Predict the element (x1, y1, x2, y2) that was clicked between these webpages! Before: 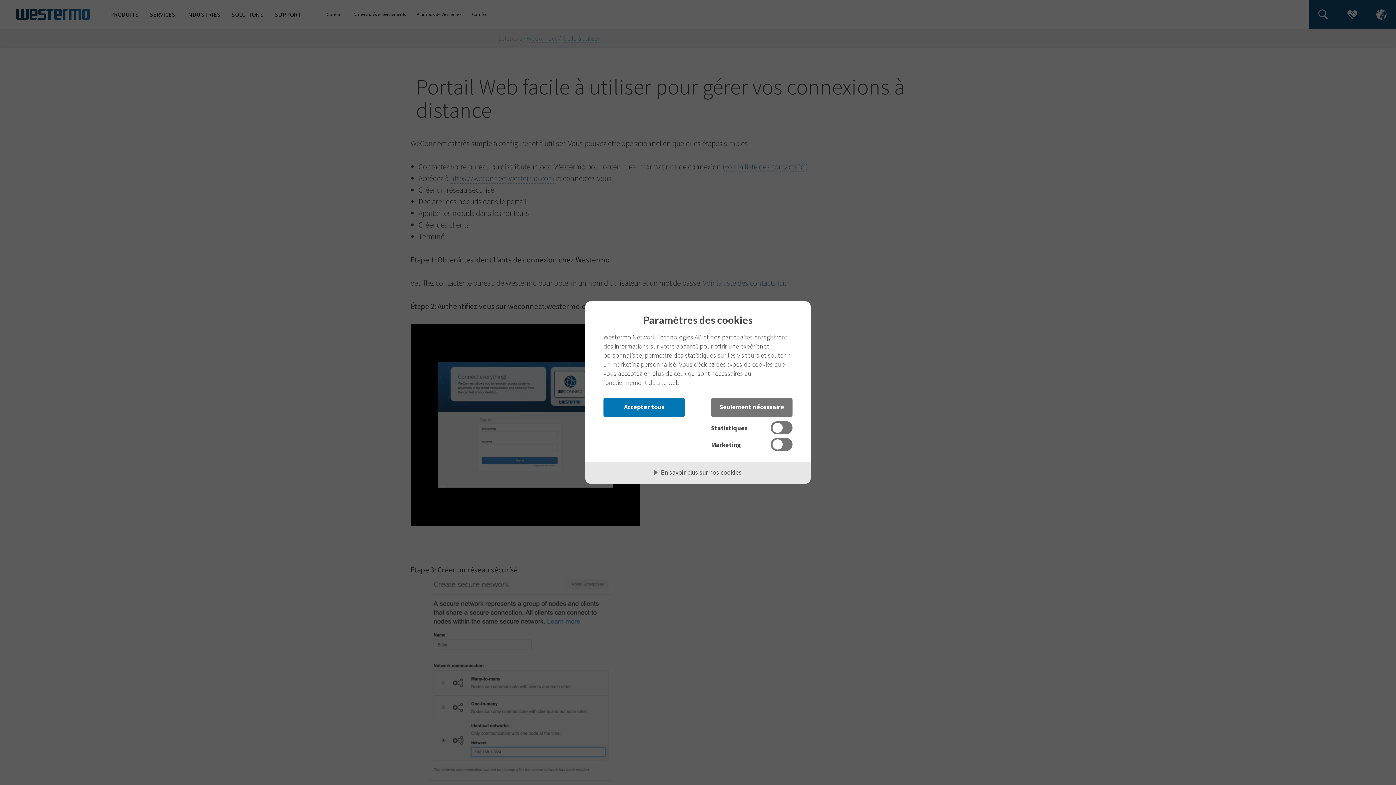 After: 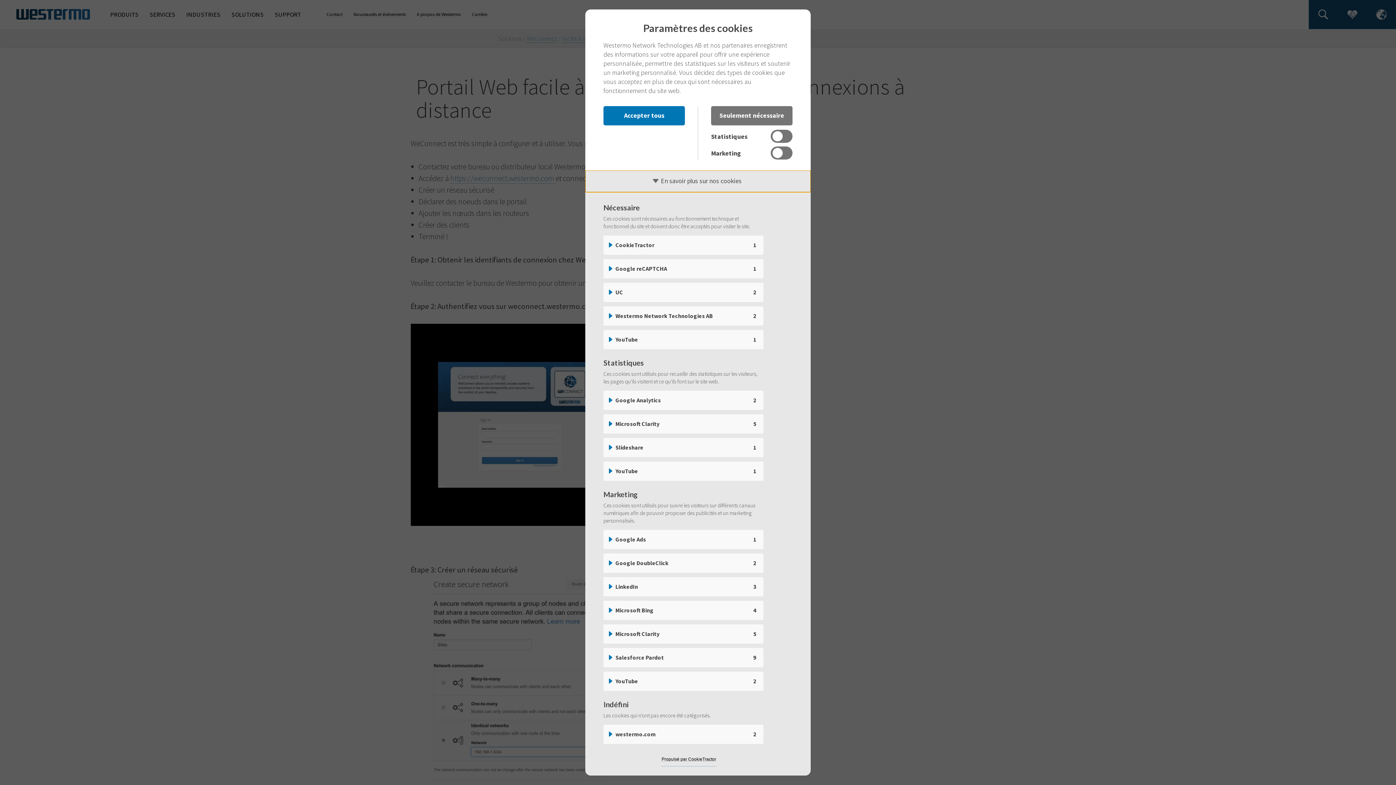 Action: label: En savoir plus sur nos cookies bbox: (585, 462, 810, 484)